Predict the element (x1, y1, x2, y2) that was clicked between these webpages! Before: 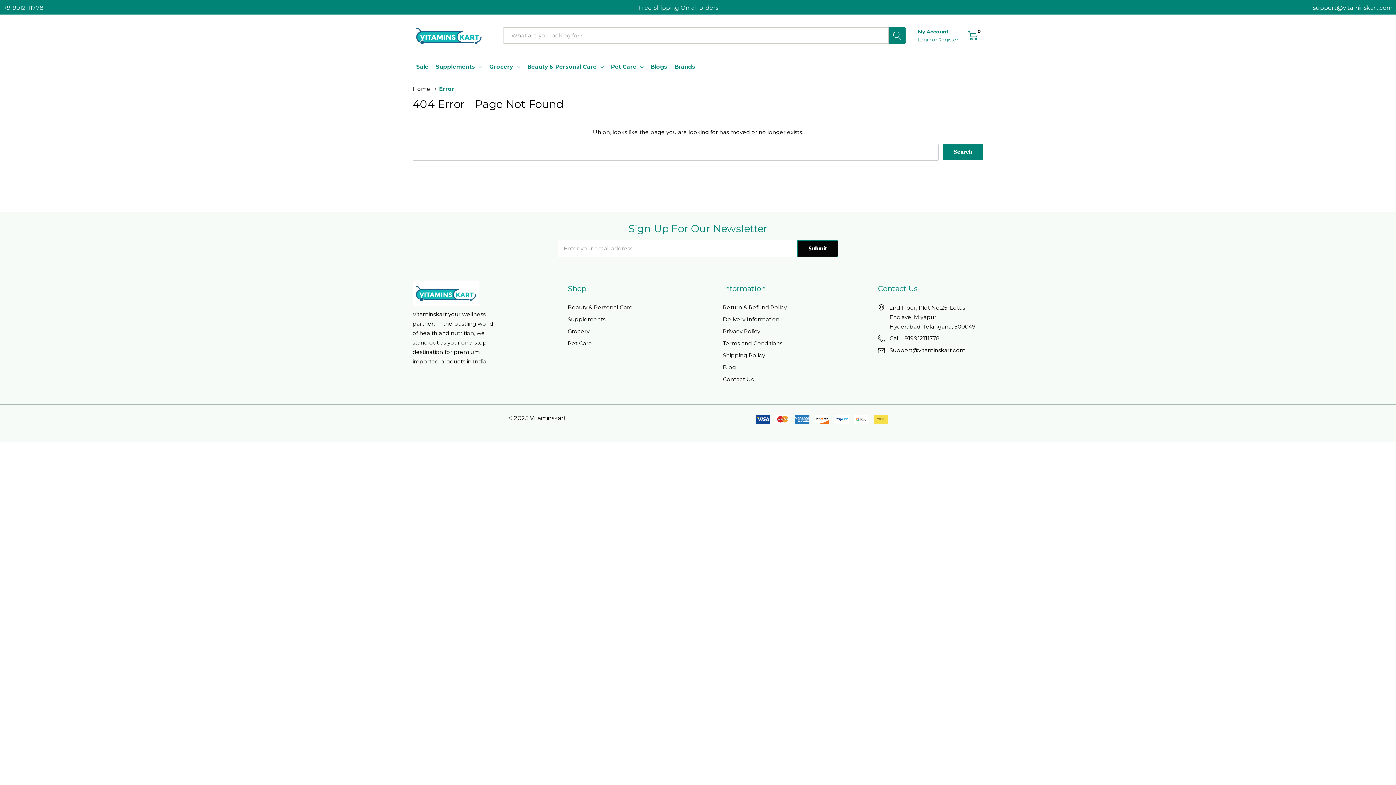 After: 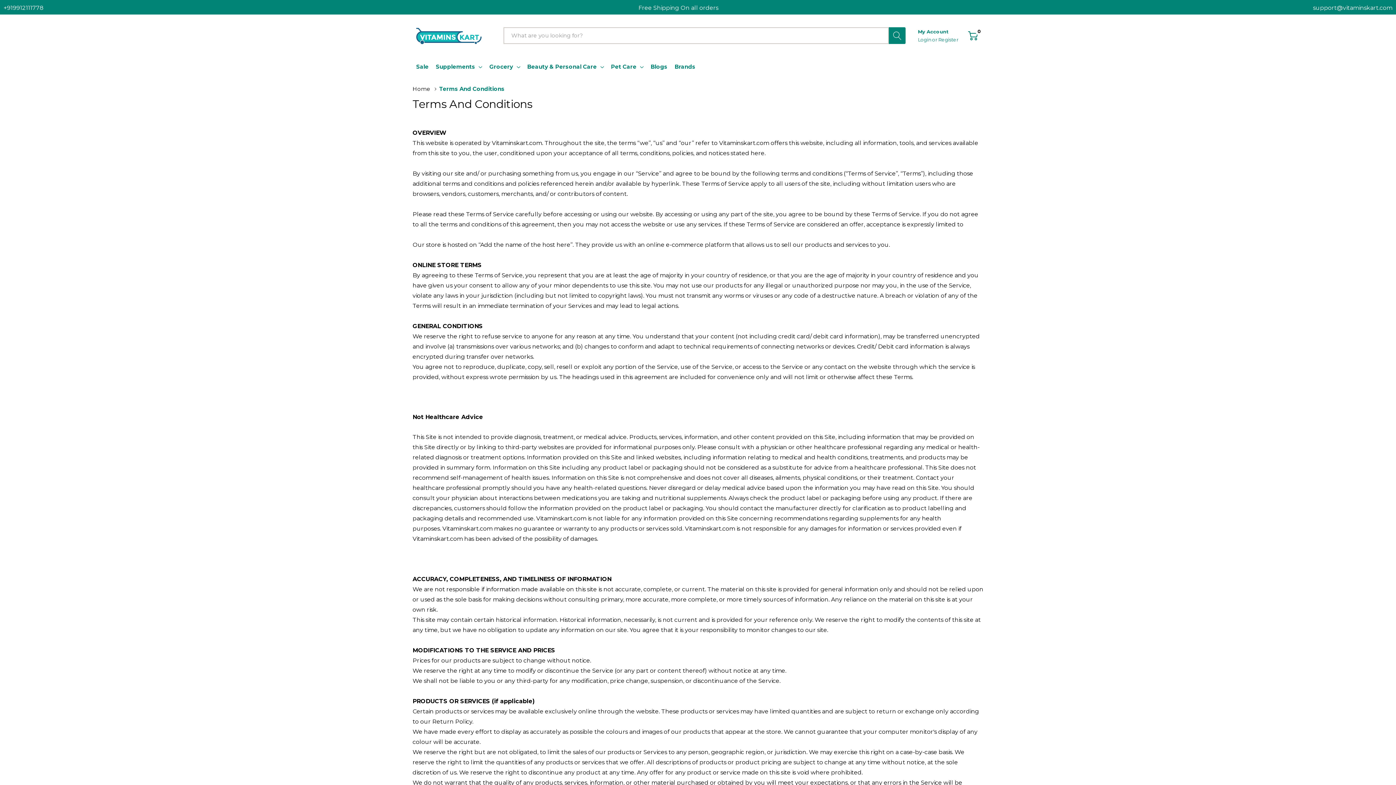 Action: label: Terms and Conditions bbox: (723, 337, 782, 349)